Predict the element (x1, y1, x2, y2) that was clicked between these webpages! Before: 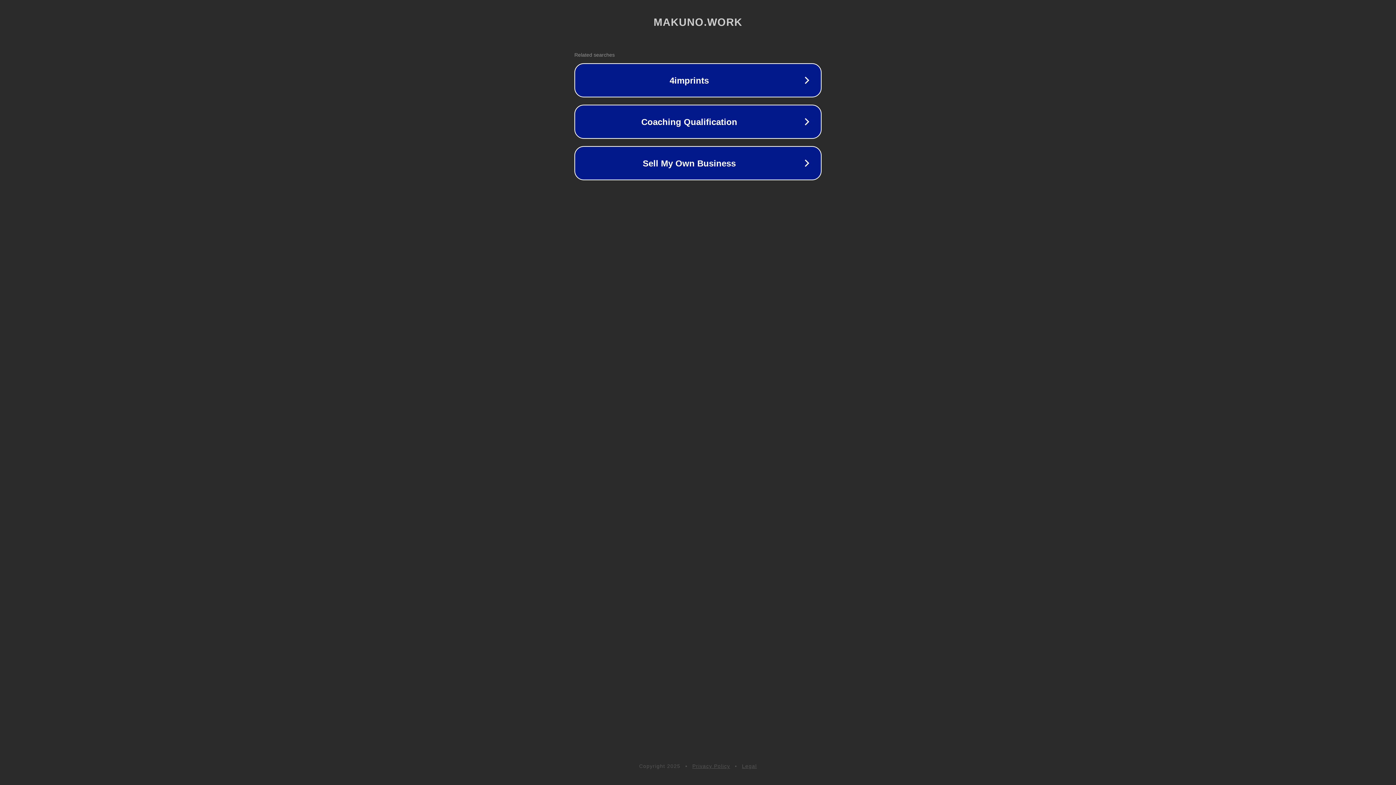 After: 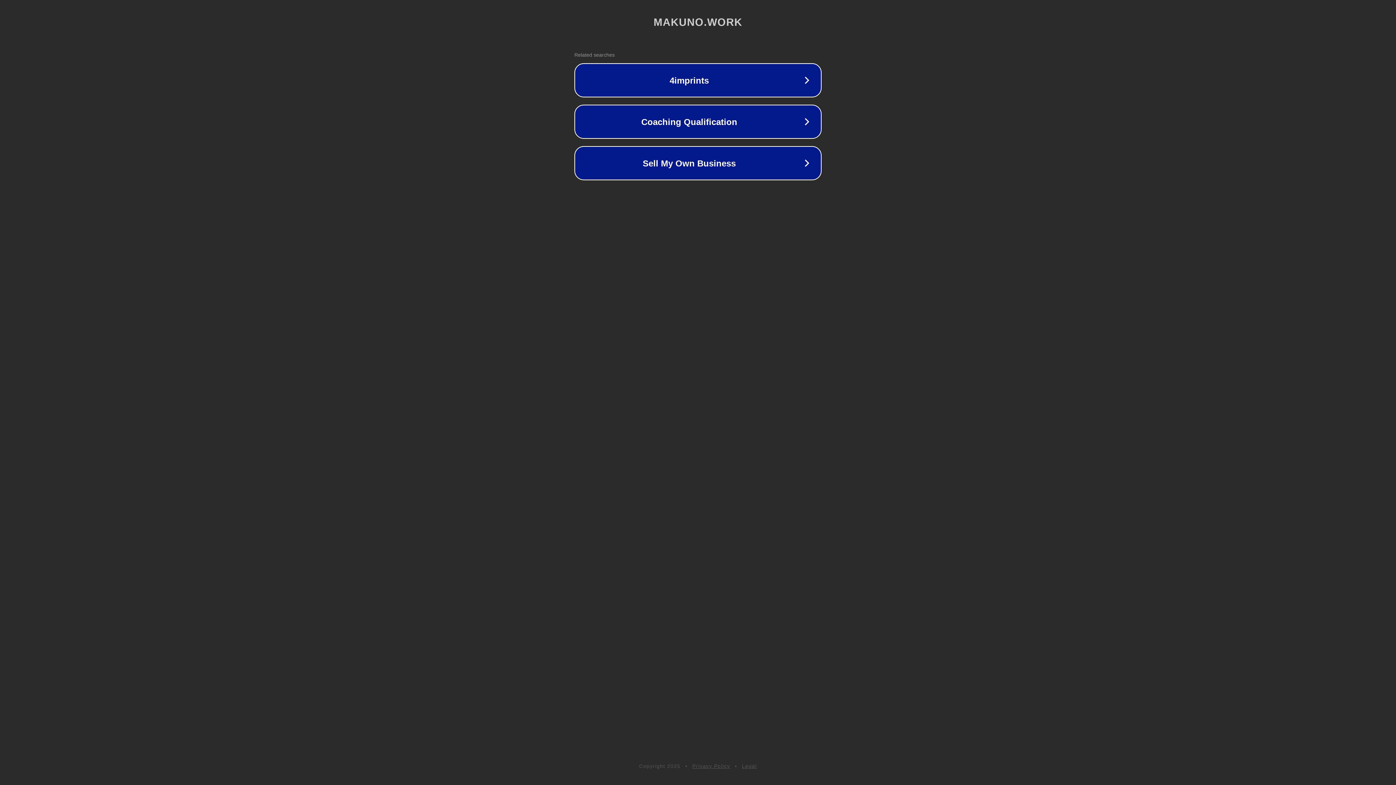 Action: label: Legal bbox: (742, 763, 757, 769)